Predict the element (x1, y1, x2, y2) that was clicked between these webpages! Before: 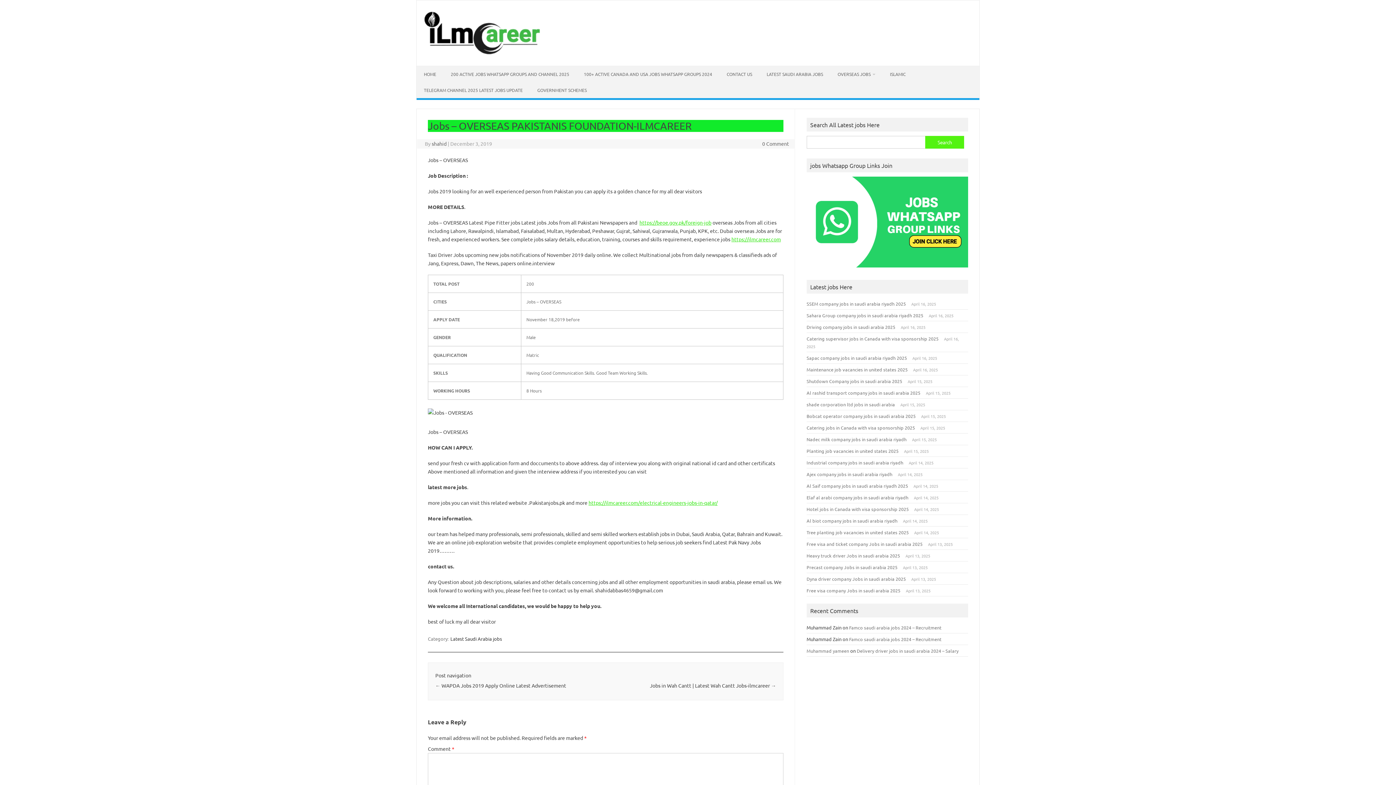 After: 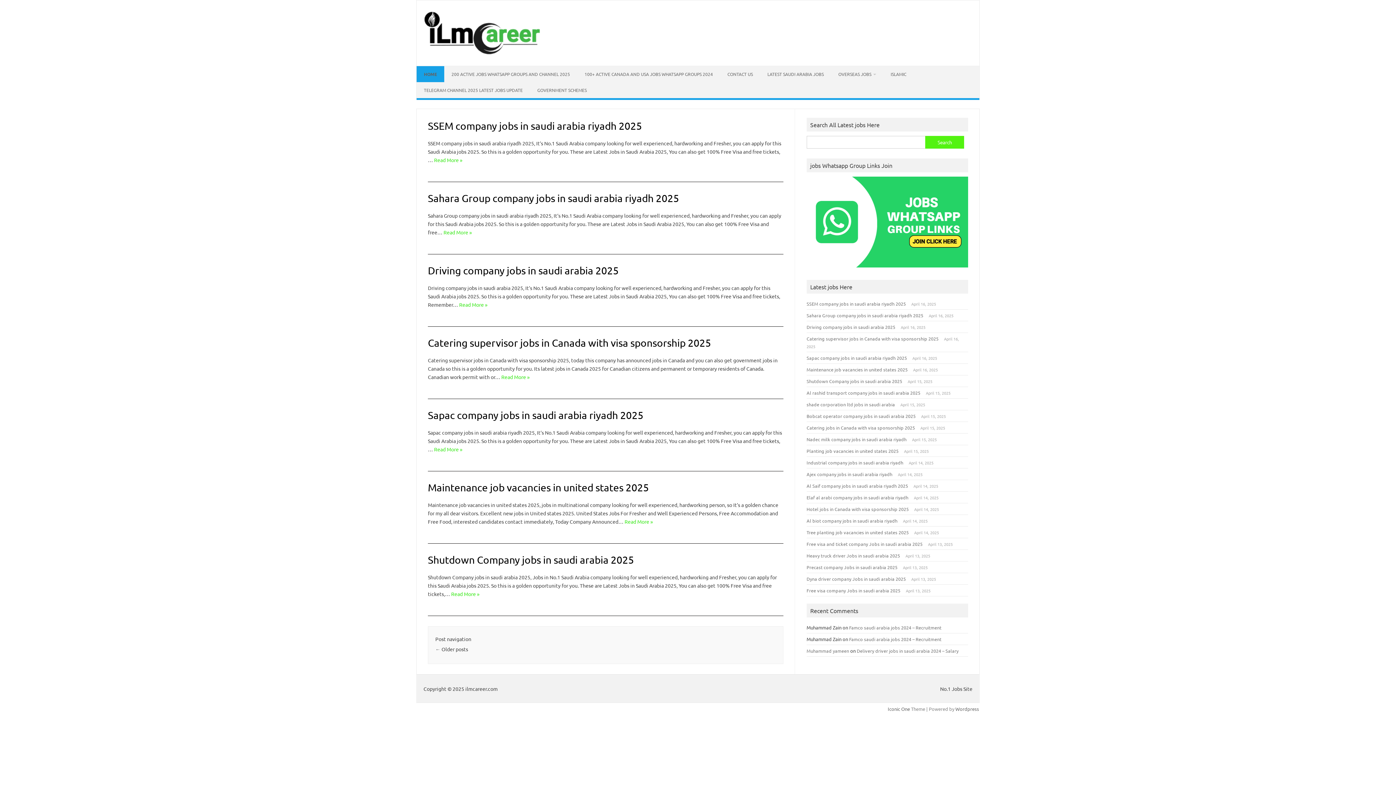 Action: bbox: (431, 140, 446, 146) label: shahid